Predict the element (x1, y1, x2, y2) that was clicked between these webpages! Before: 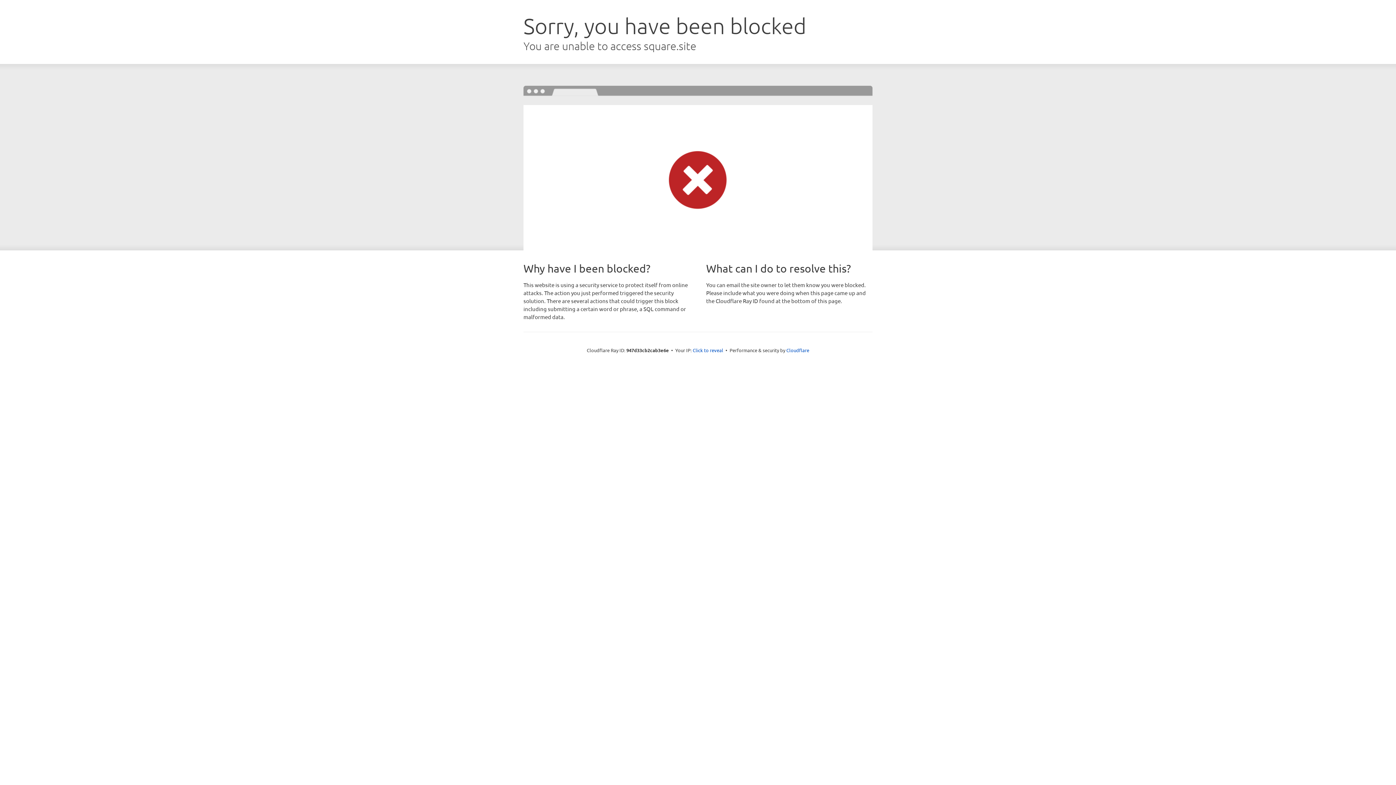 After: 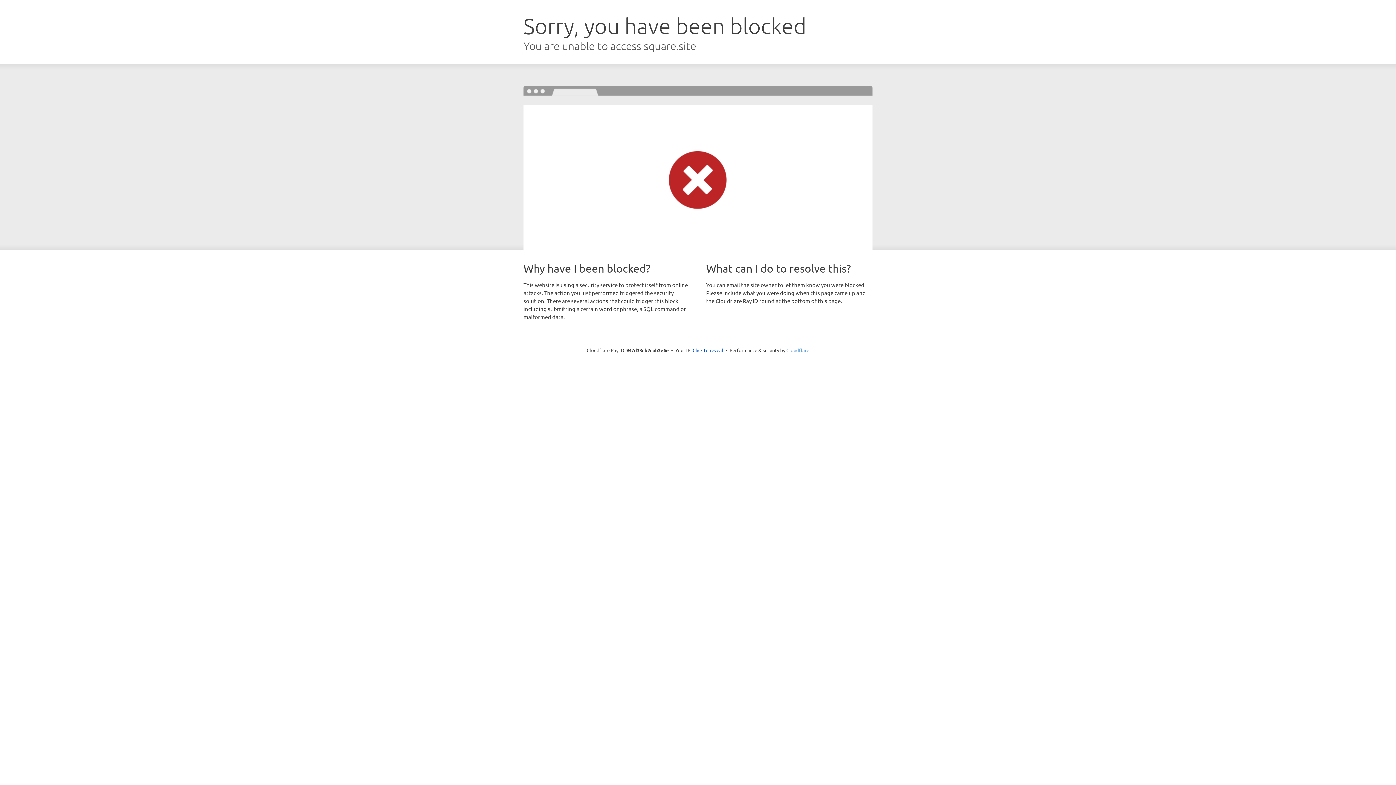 Action: label: Cloudflare bbox: (786, 347, 809, 353)